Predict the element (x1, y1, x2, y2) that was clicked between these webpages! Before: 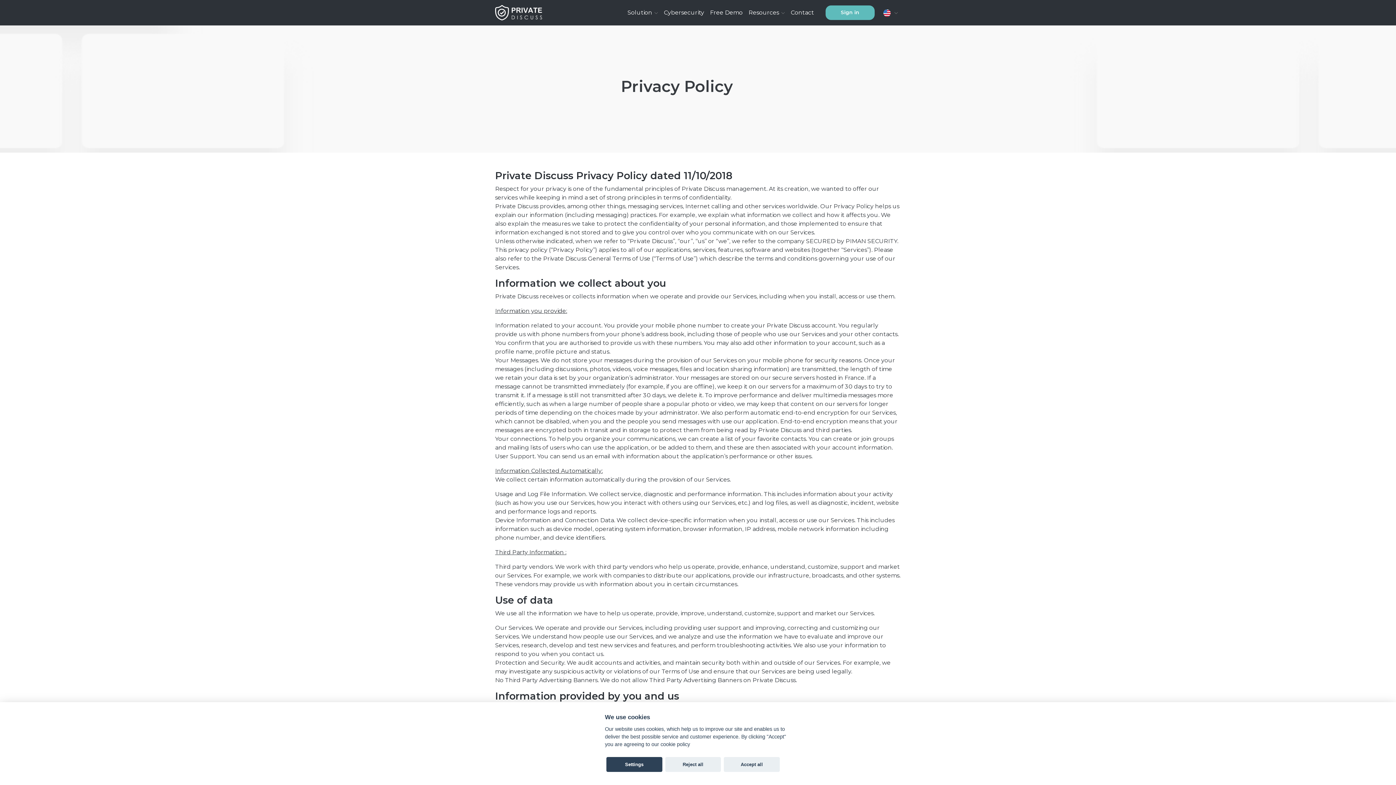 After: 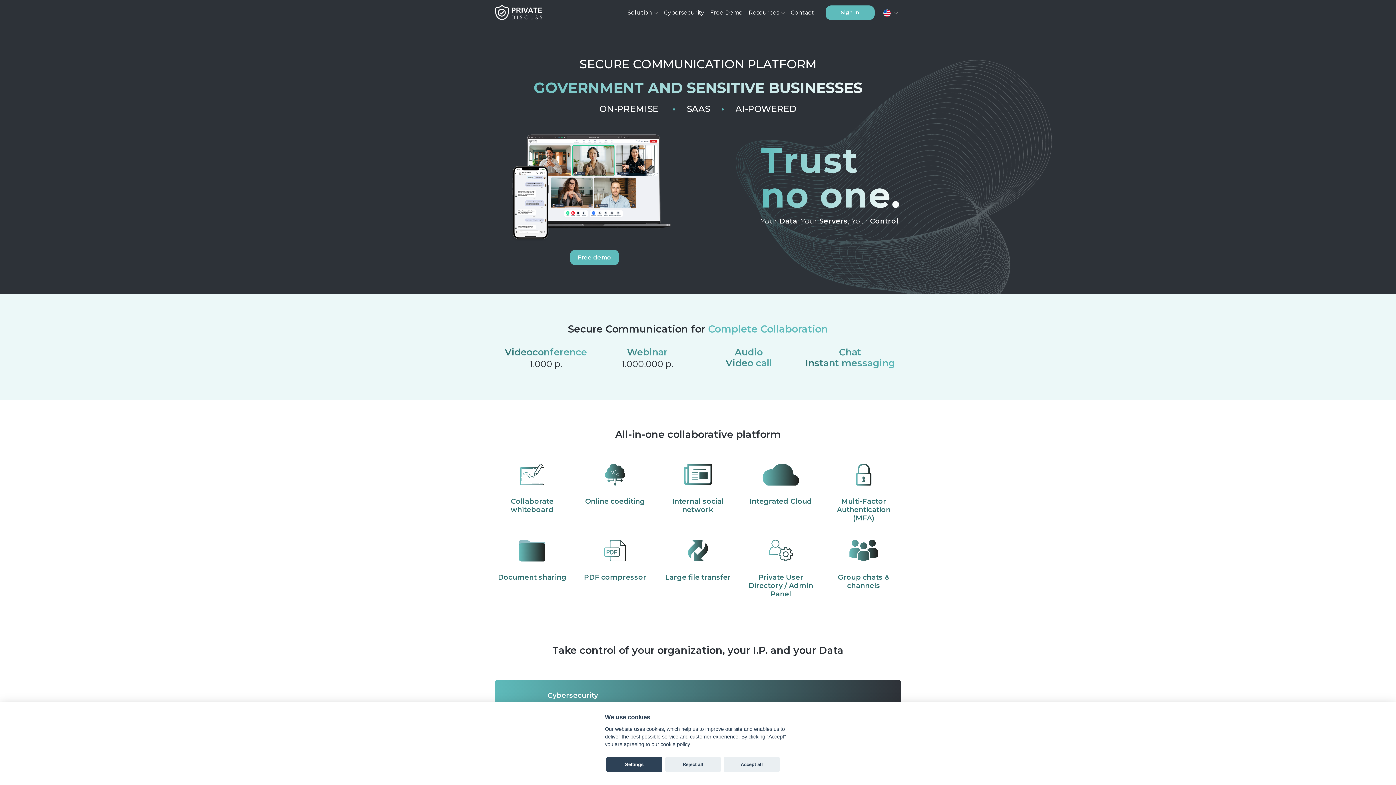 Action: bbox: (495, 3, 567, 22)